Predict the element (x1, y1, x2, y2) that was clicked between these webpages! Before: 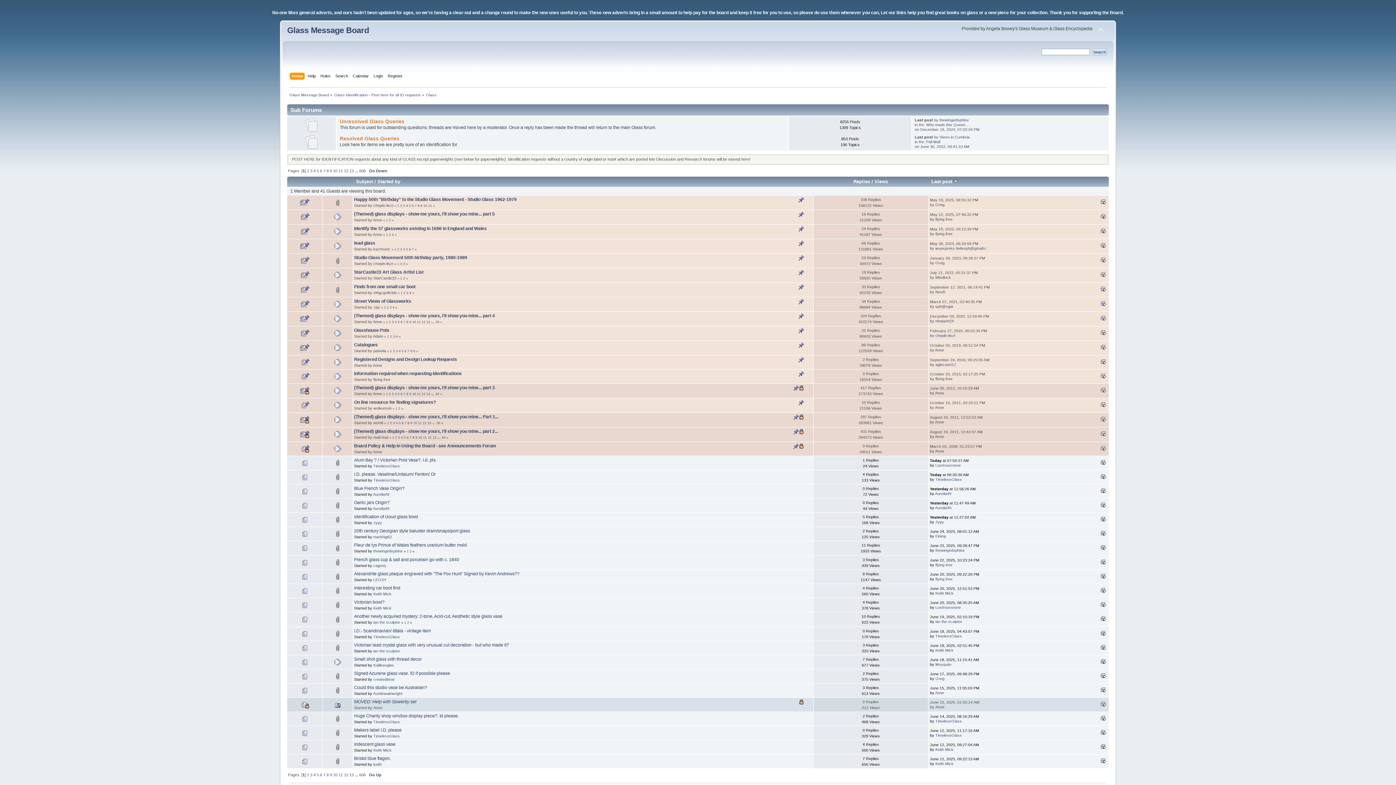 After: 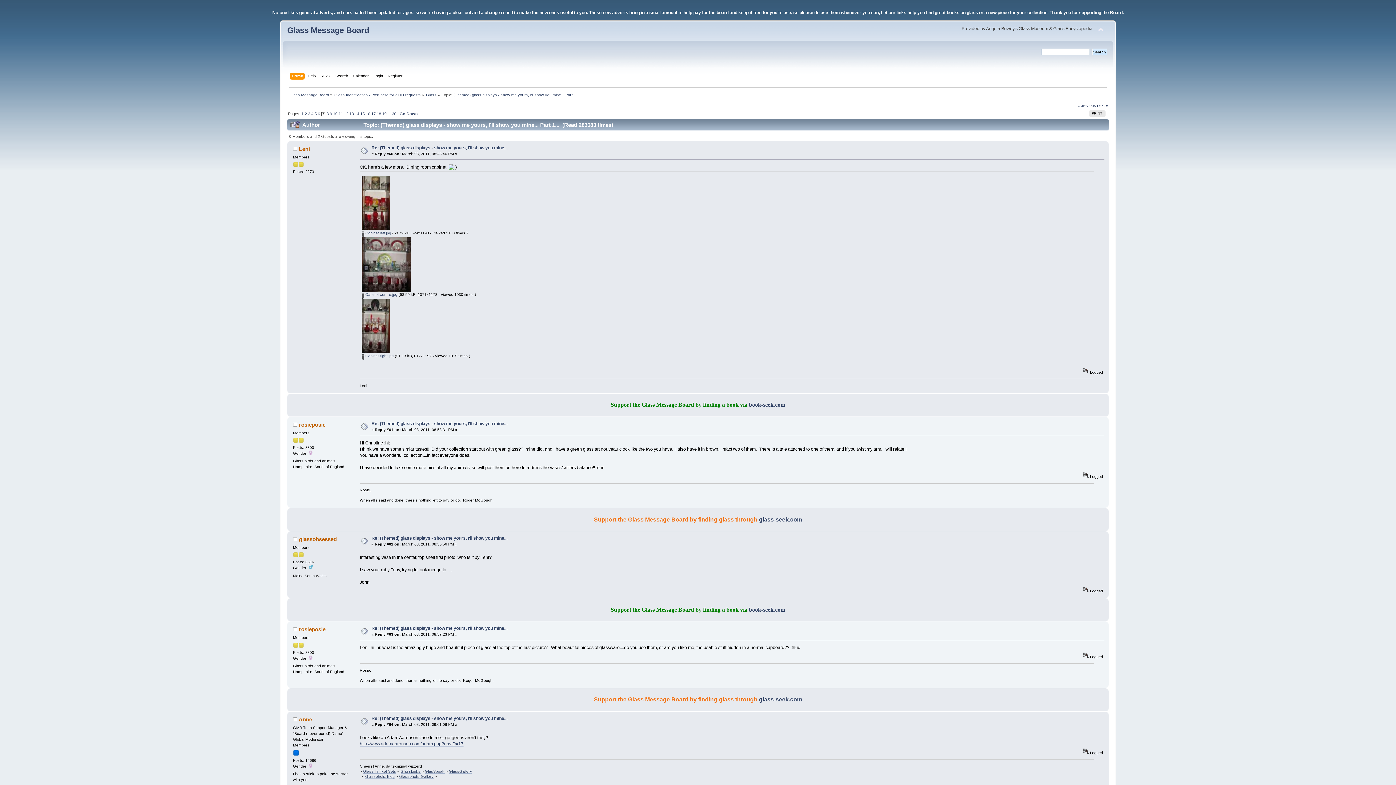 Action: bbox: (404, 421, 406, 425) label: 7